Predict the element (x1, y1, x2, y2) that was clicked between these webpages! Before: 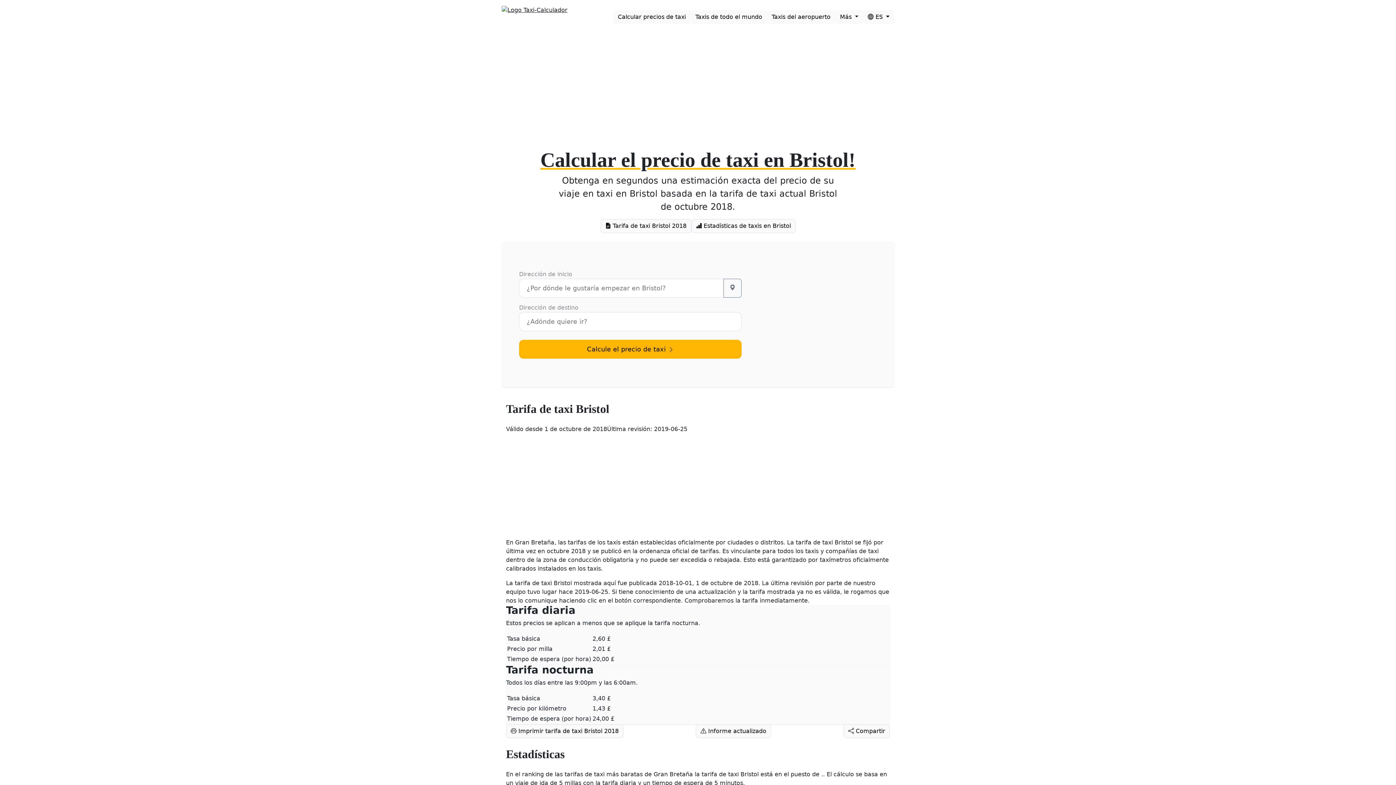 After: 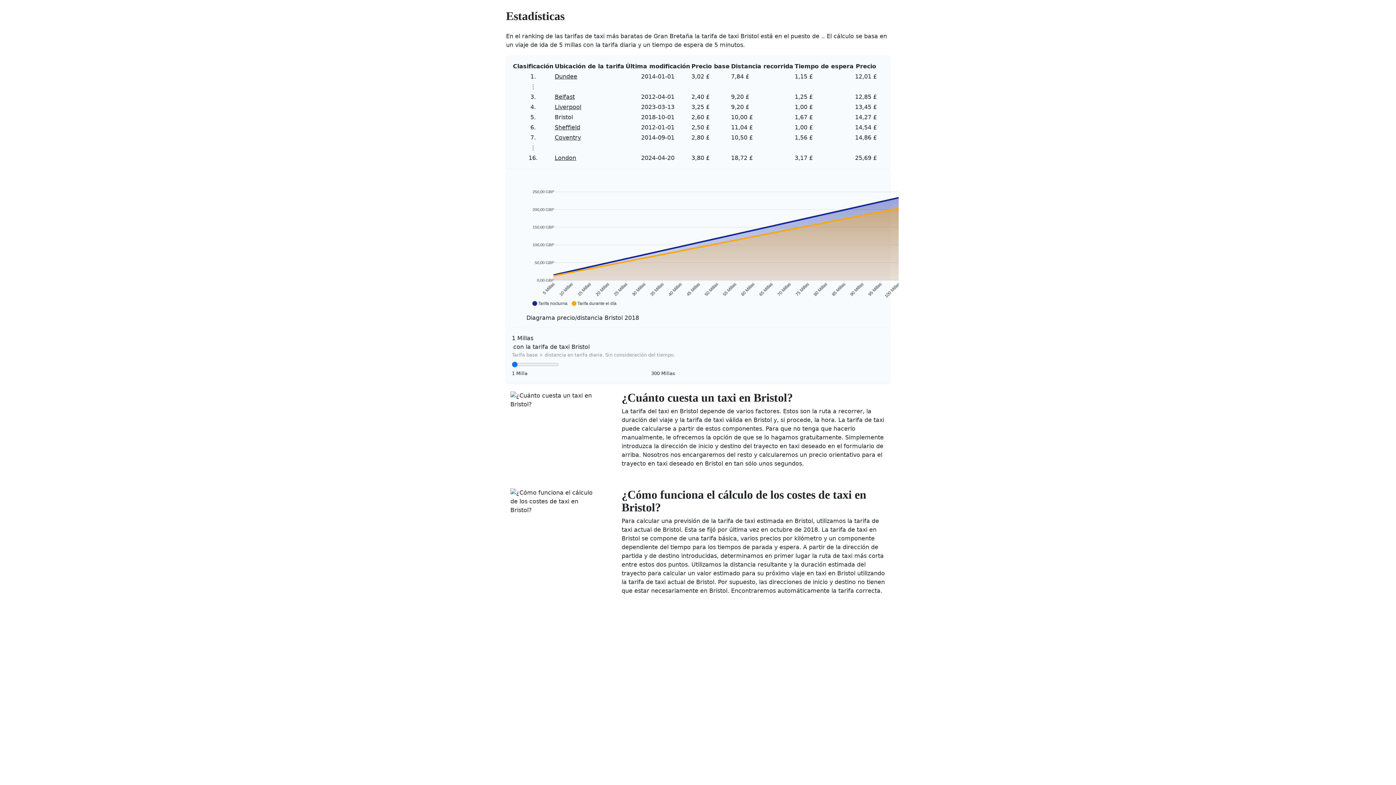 Action: label:  Estadísticas de taxis en Bristol bbox: (691, 219, 795, 233)